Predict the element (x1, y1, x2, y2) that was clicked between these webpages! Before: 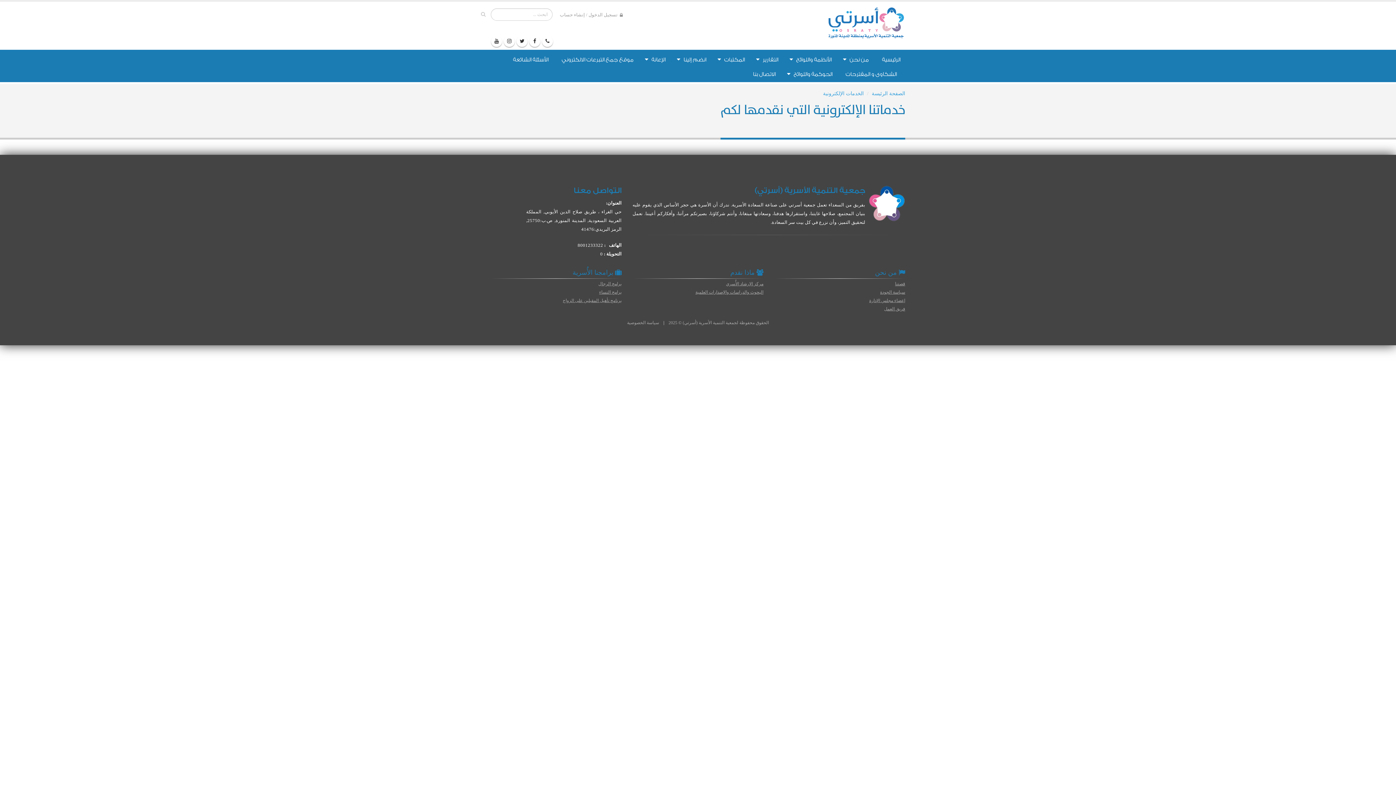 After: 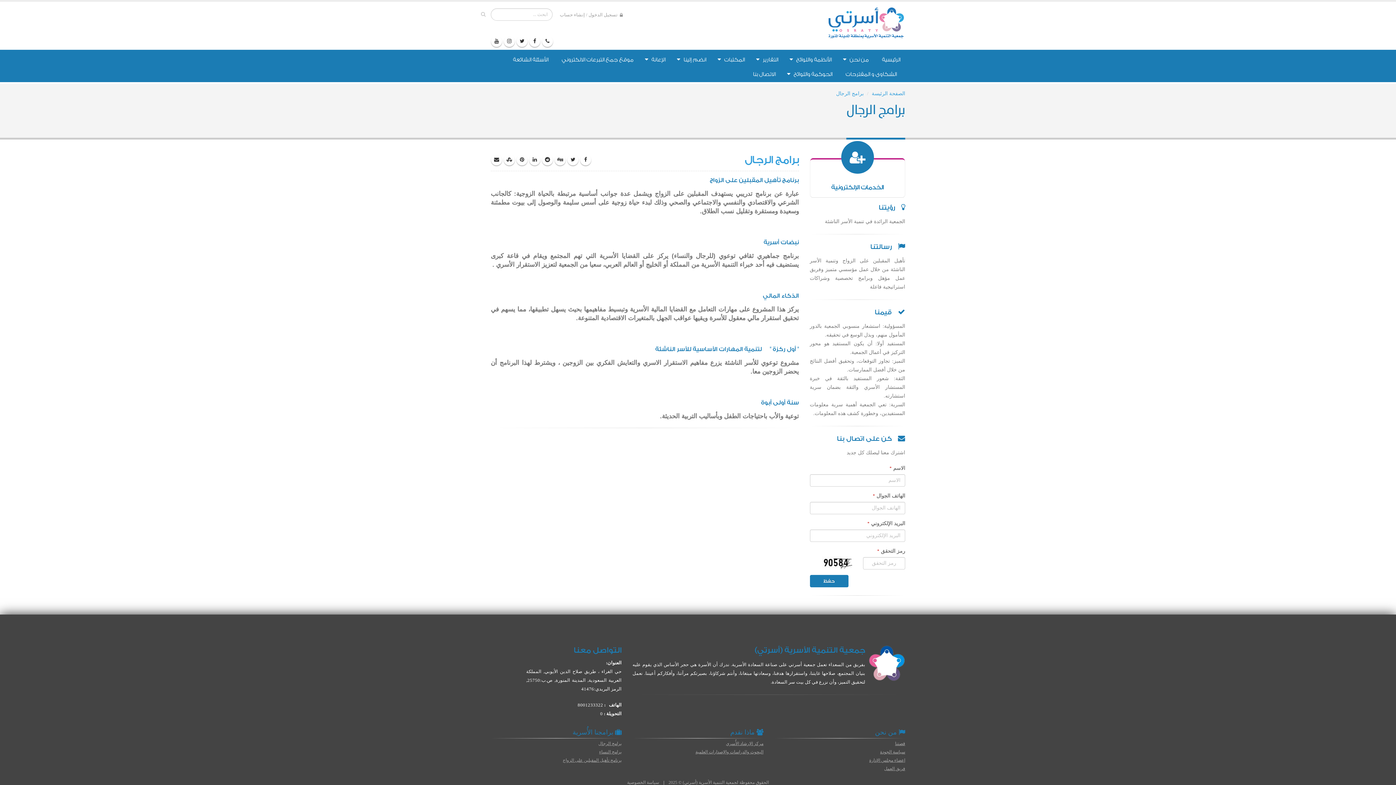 Action: label: برامج الرجال bbox: (598, 281, 621, 286)